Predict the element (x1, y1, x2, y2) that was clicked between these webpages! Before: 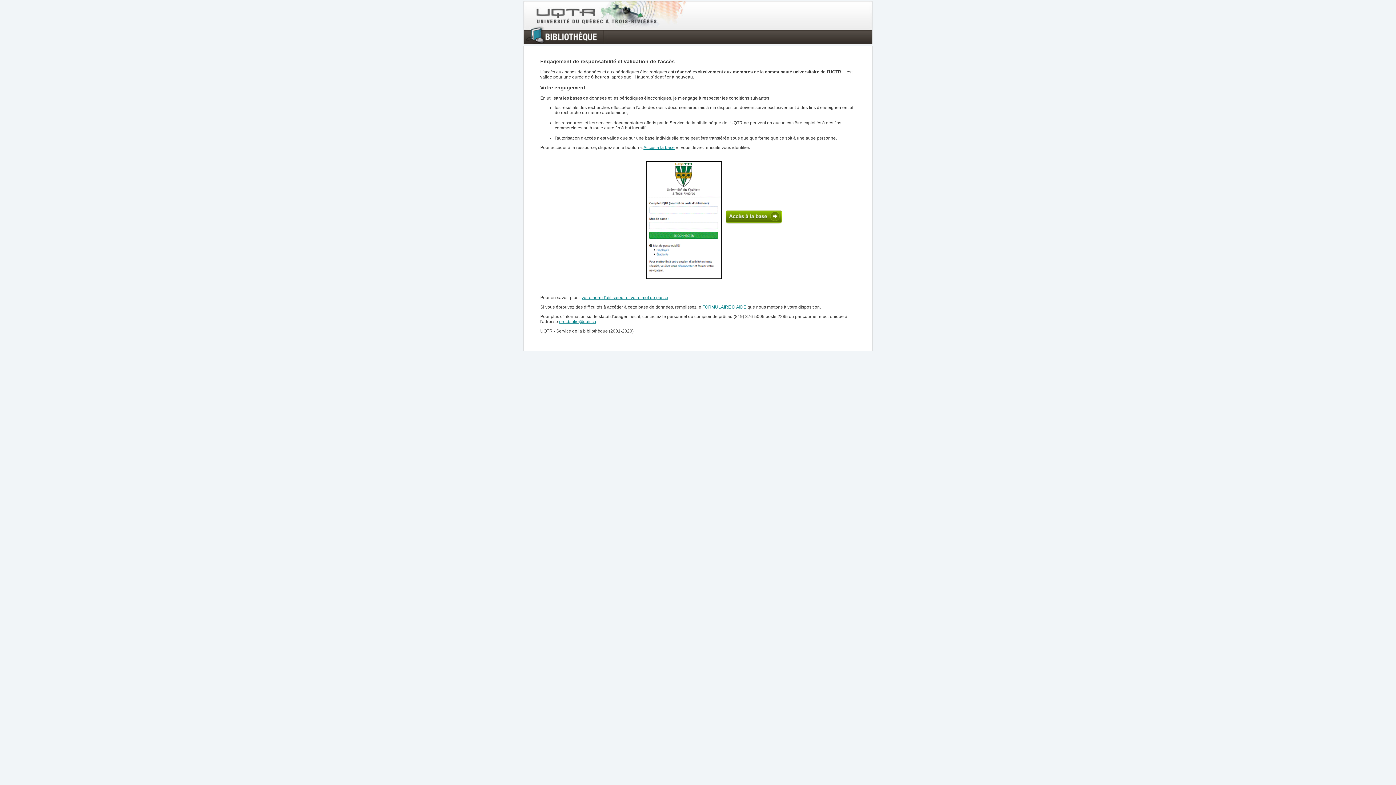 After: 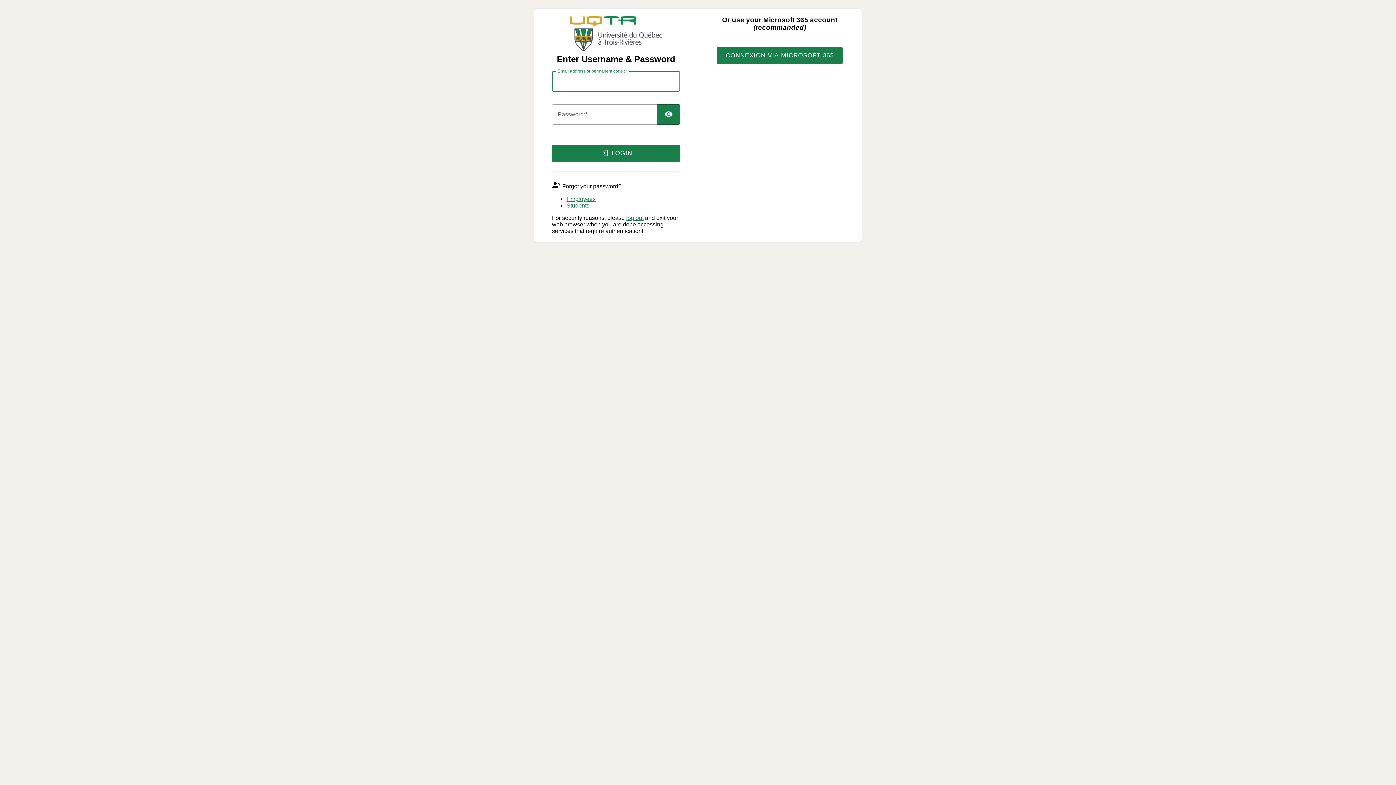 Action: bbox: (725, 220, 782, 225)